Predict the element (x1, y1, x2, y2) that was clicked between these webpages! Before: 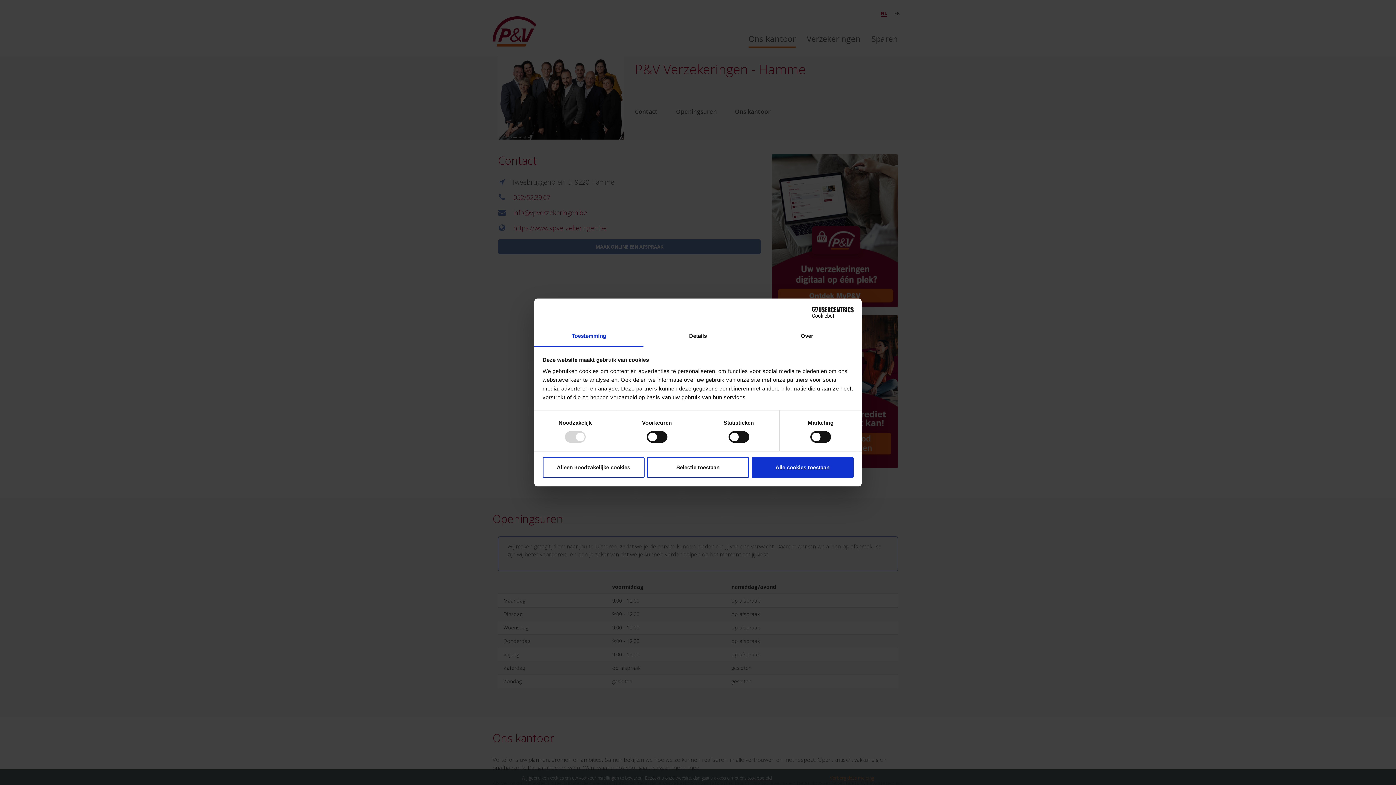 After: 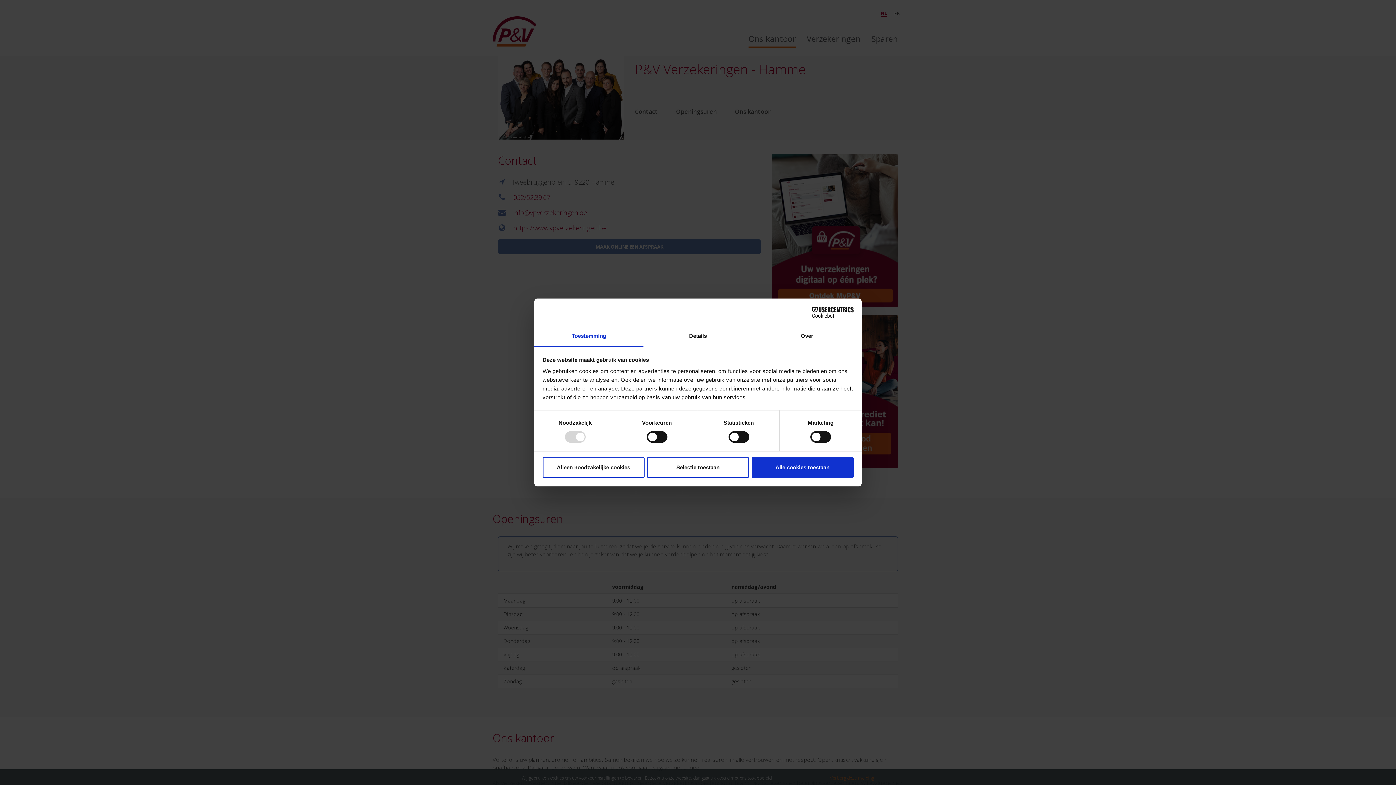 Action: bbox: (534, 326, 643, 347) label: Toestemming